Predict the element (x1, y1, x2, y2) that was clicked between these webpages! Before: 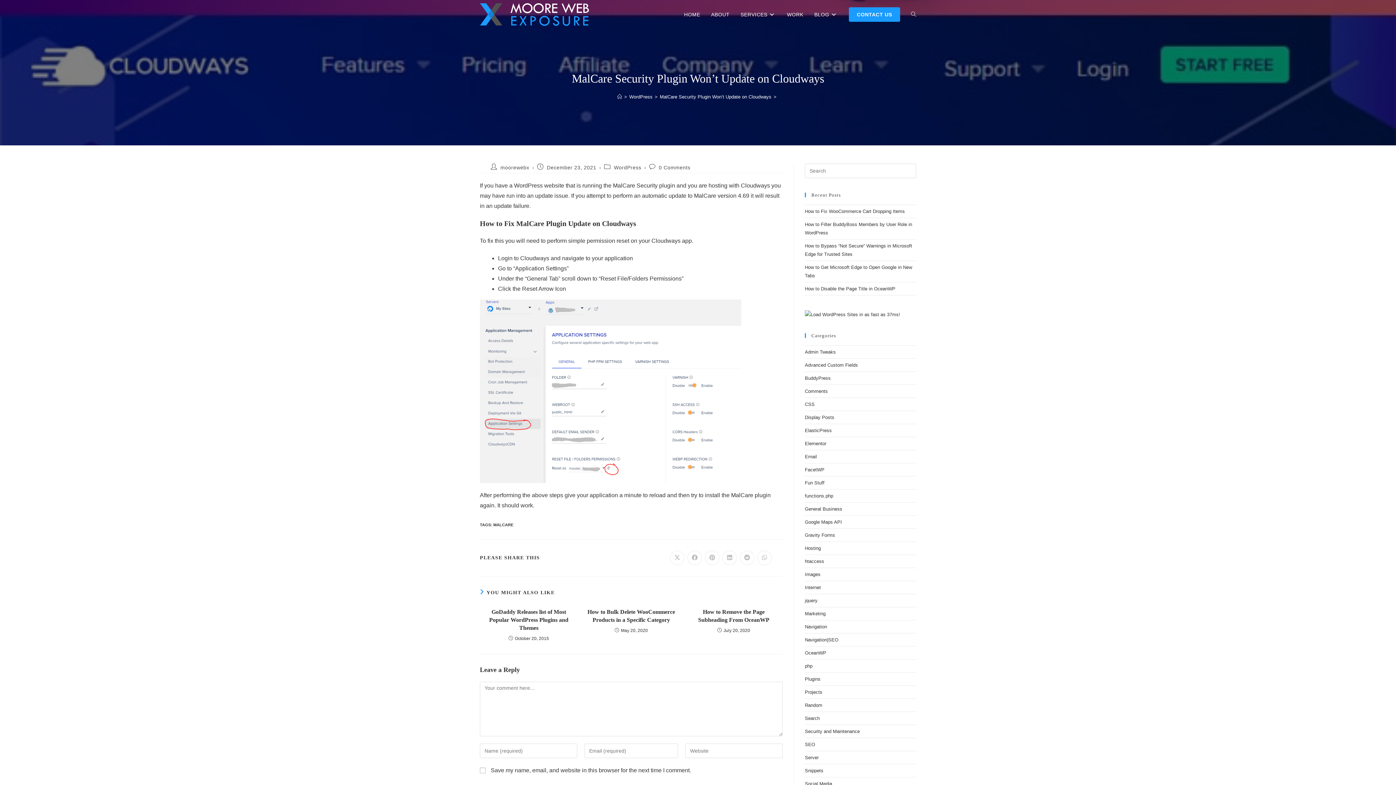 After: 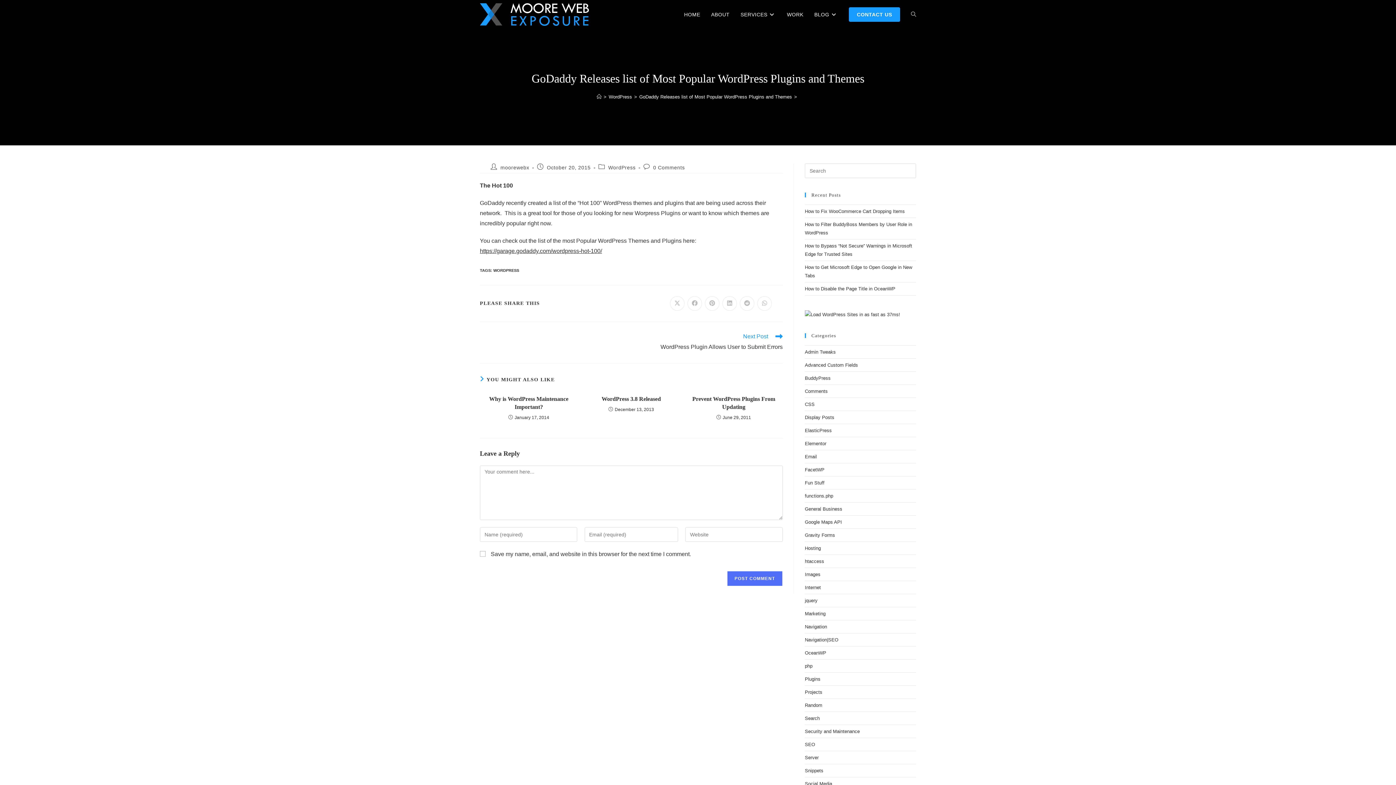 Action: label: GoDaddy Releases list of Most Popular WordPress Plugins and Themes bbox: (484, 608, 573, 632)